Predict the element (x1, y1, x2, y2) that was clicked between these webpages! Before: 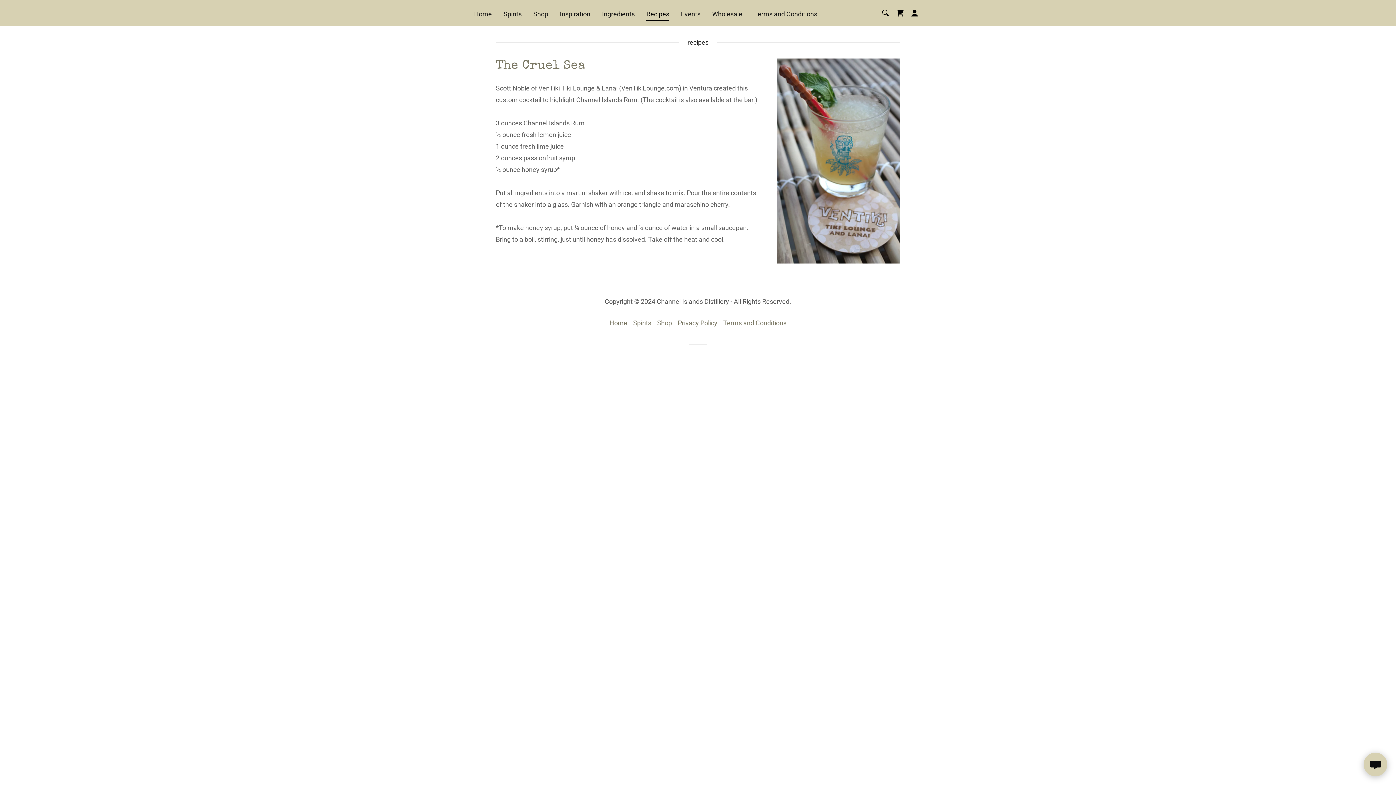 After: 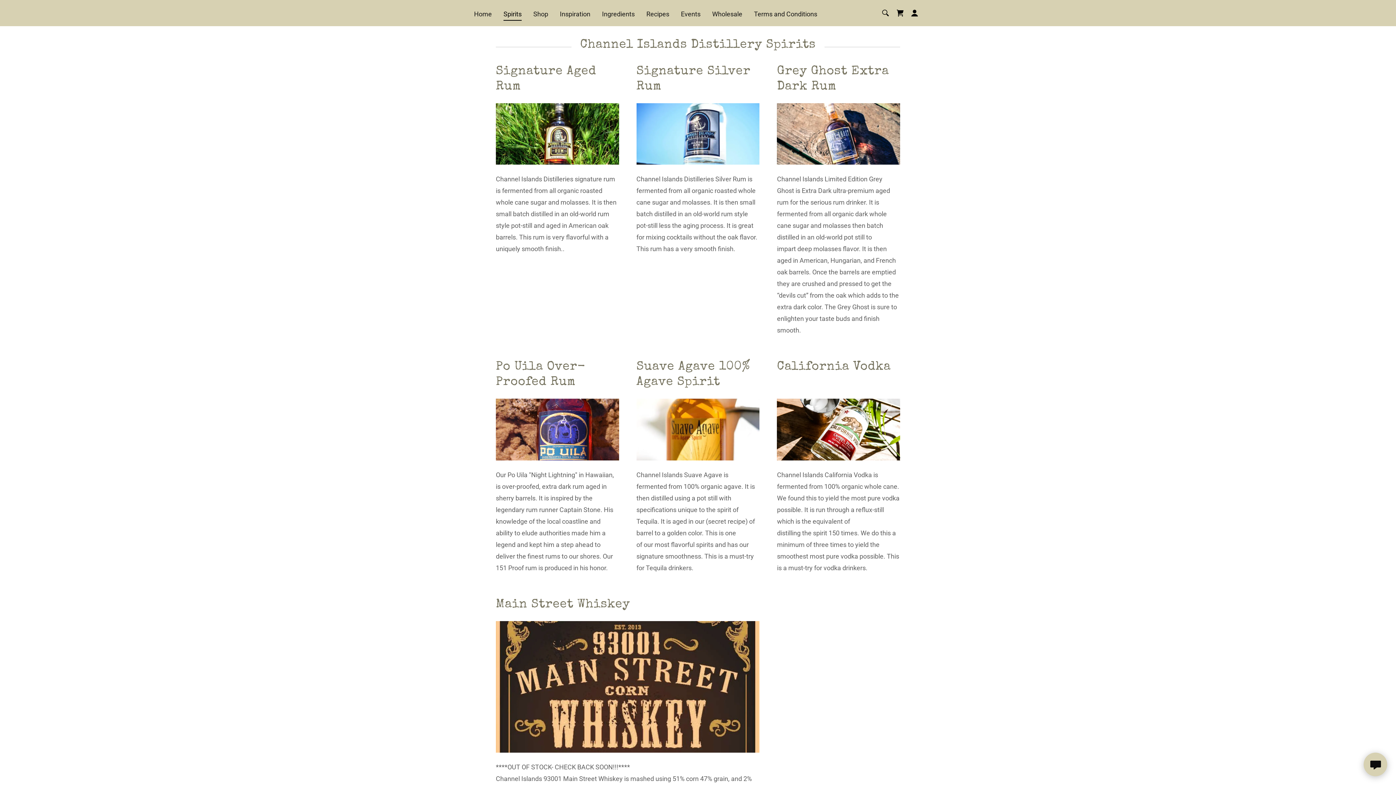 Action: label: Spirits bbox: (501, 7, 524, 19)